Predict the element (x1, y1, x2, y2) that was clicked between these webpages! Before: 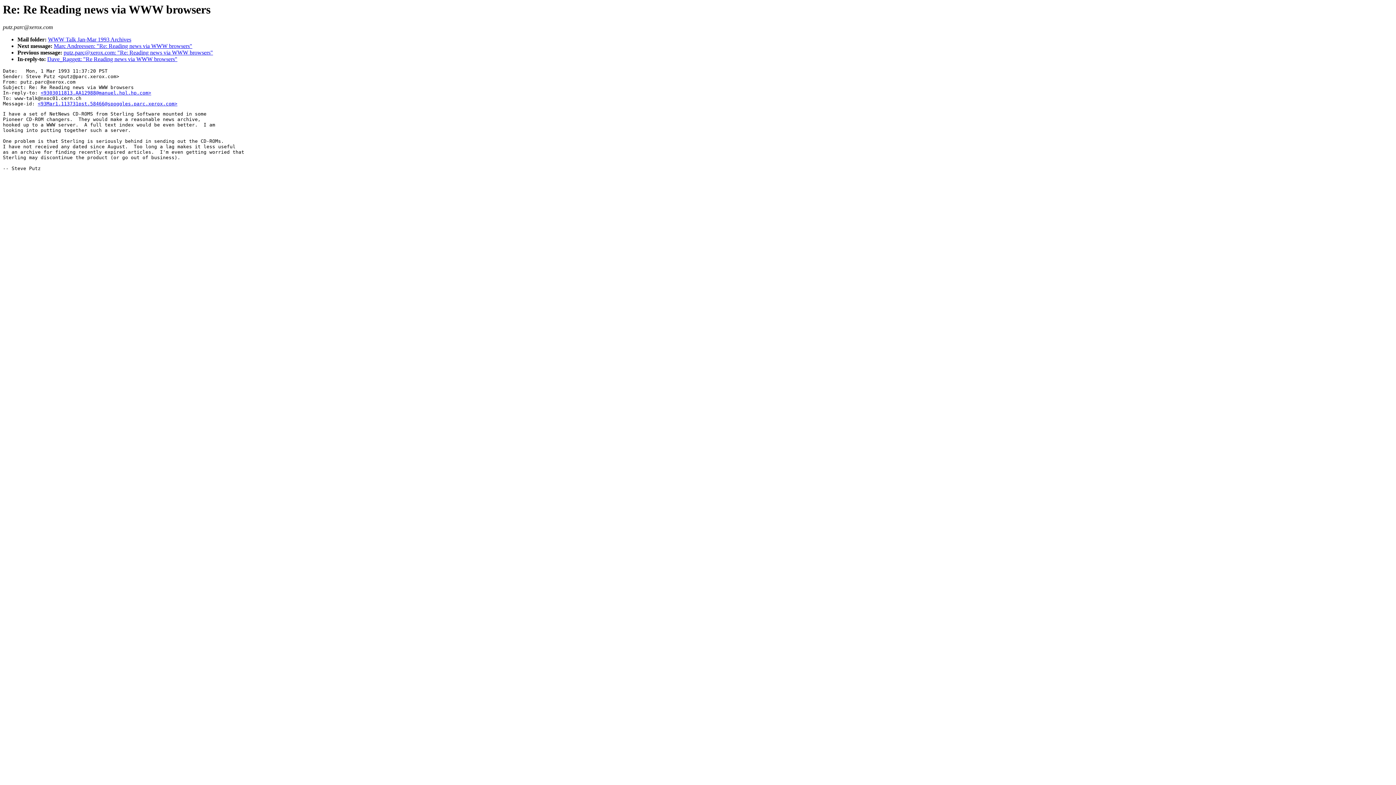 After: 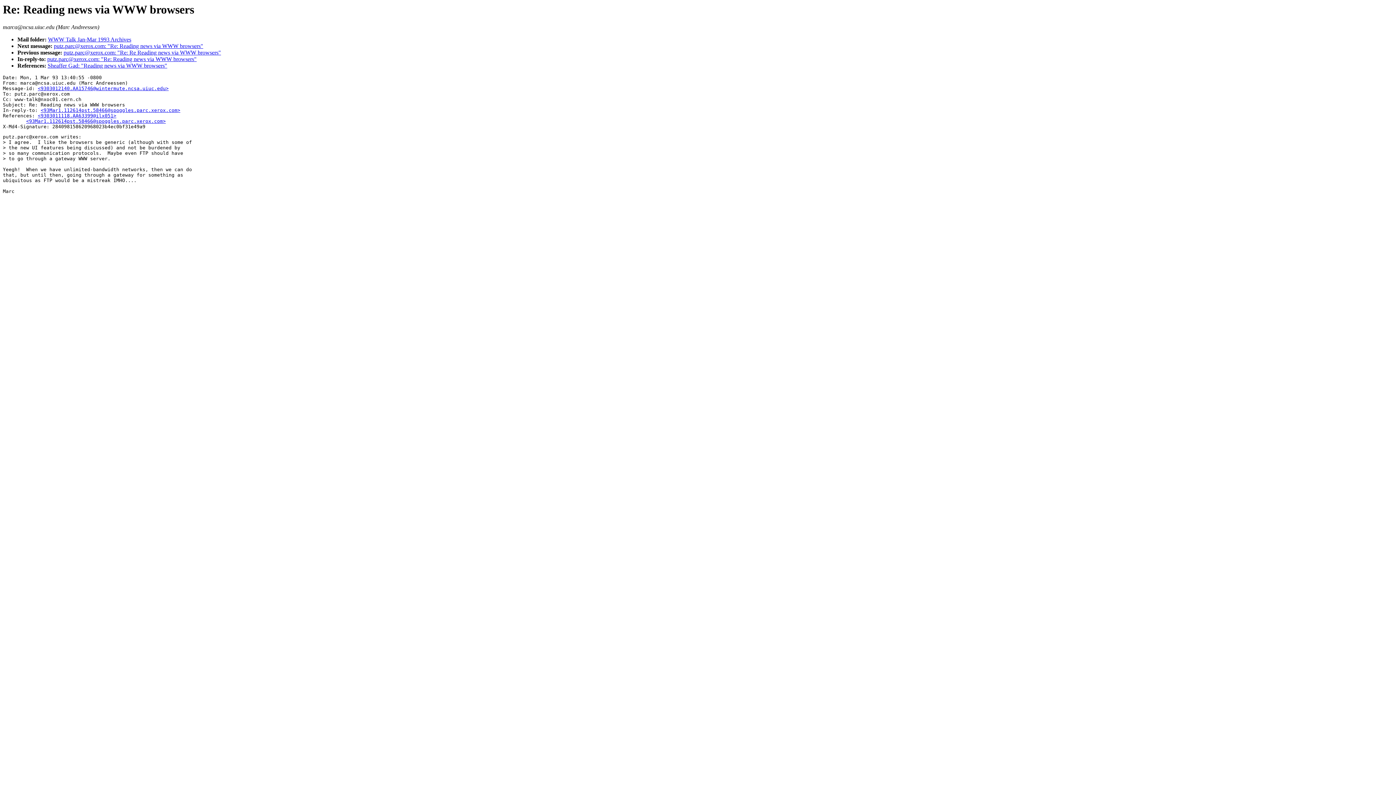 Action: bbox: (53, 43, 192, 49) label: Marc Andreessen: "Re: Reading news via WWW browsers"